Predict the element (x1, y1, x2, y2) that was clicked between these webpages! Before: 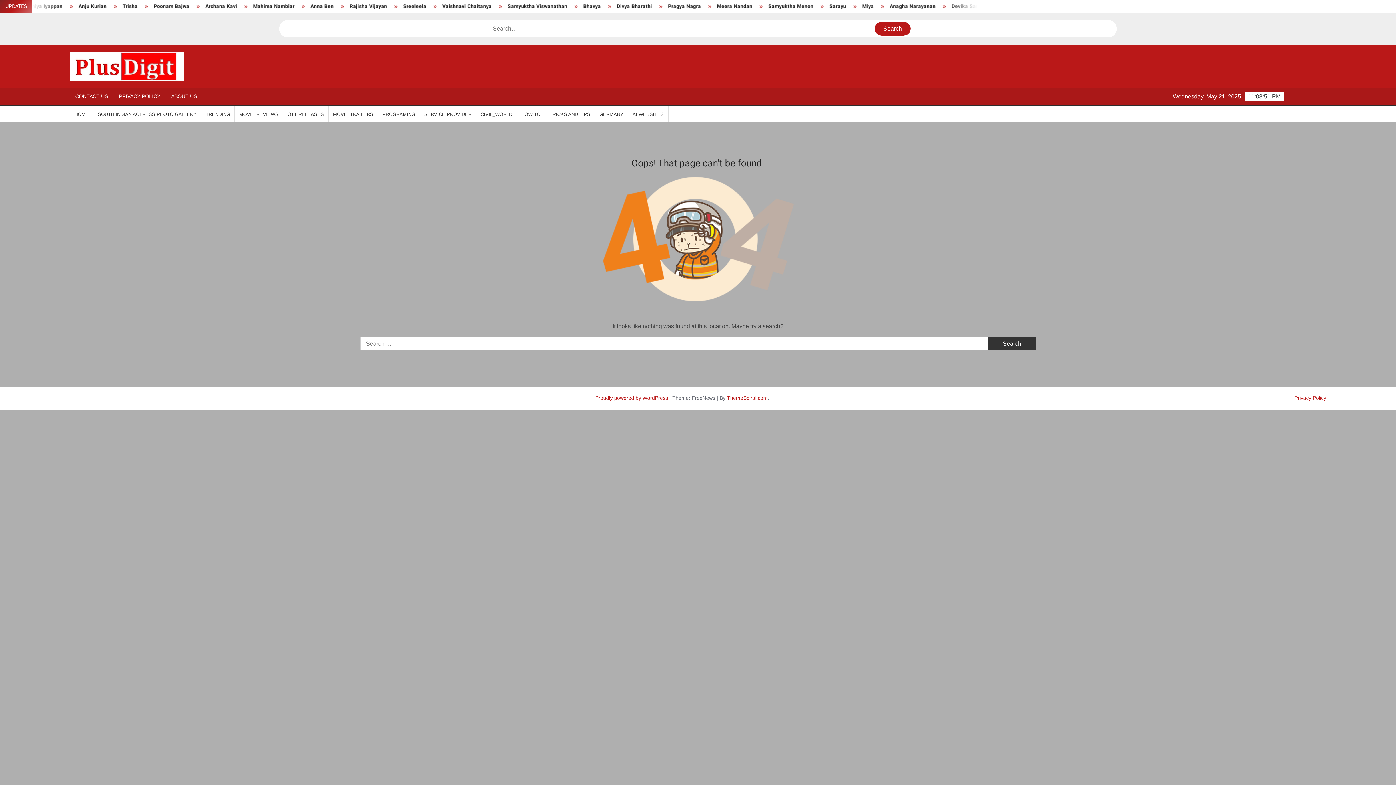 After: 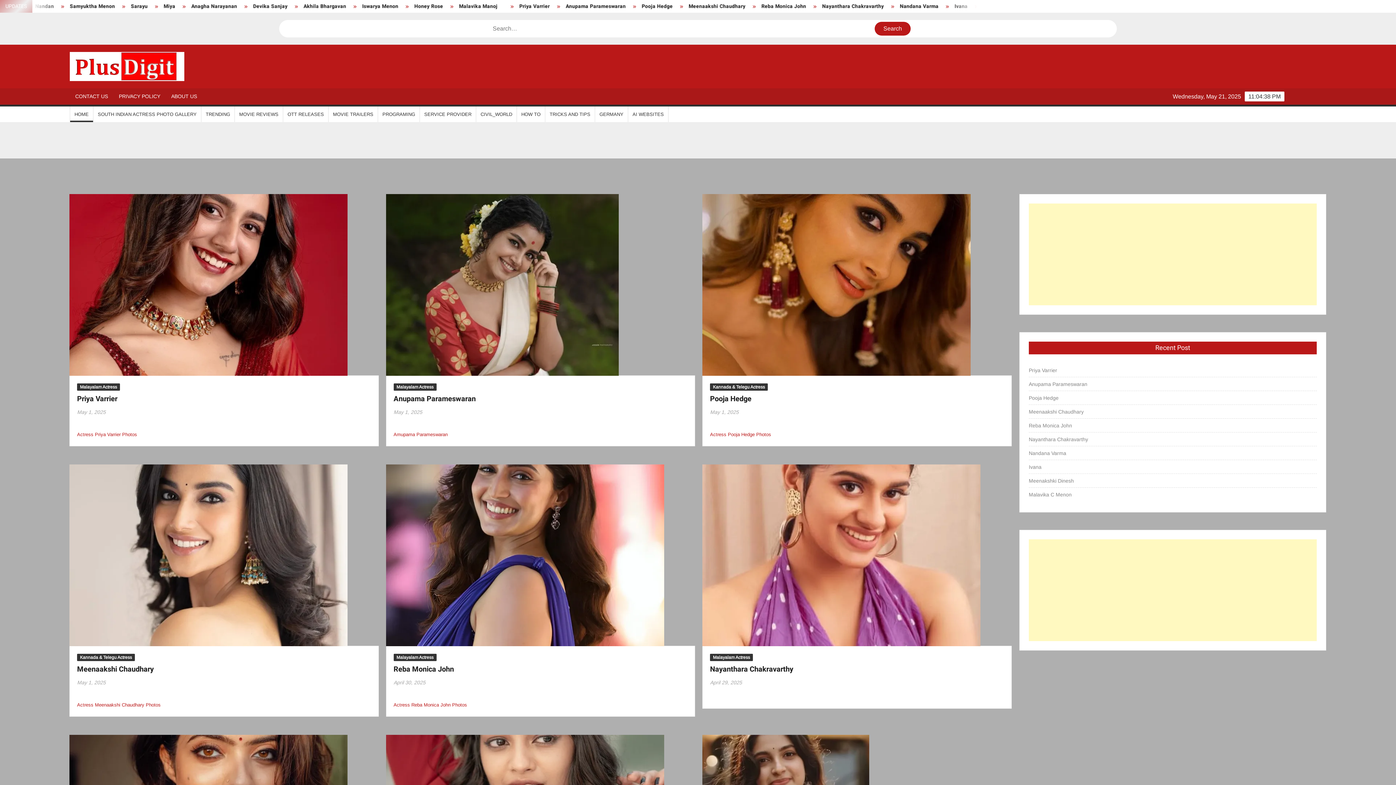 Action: bbox: (69, 52, 190, 81)